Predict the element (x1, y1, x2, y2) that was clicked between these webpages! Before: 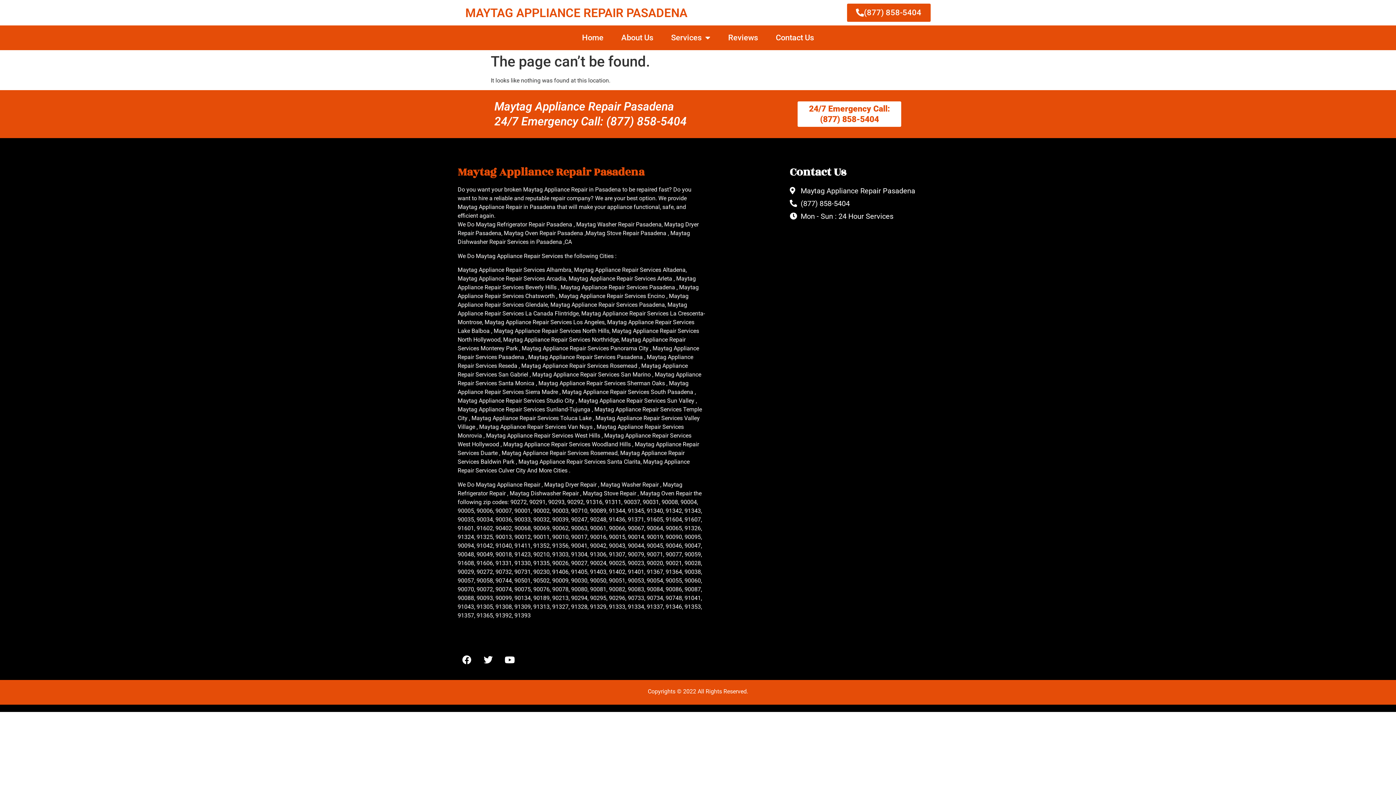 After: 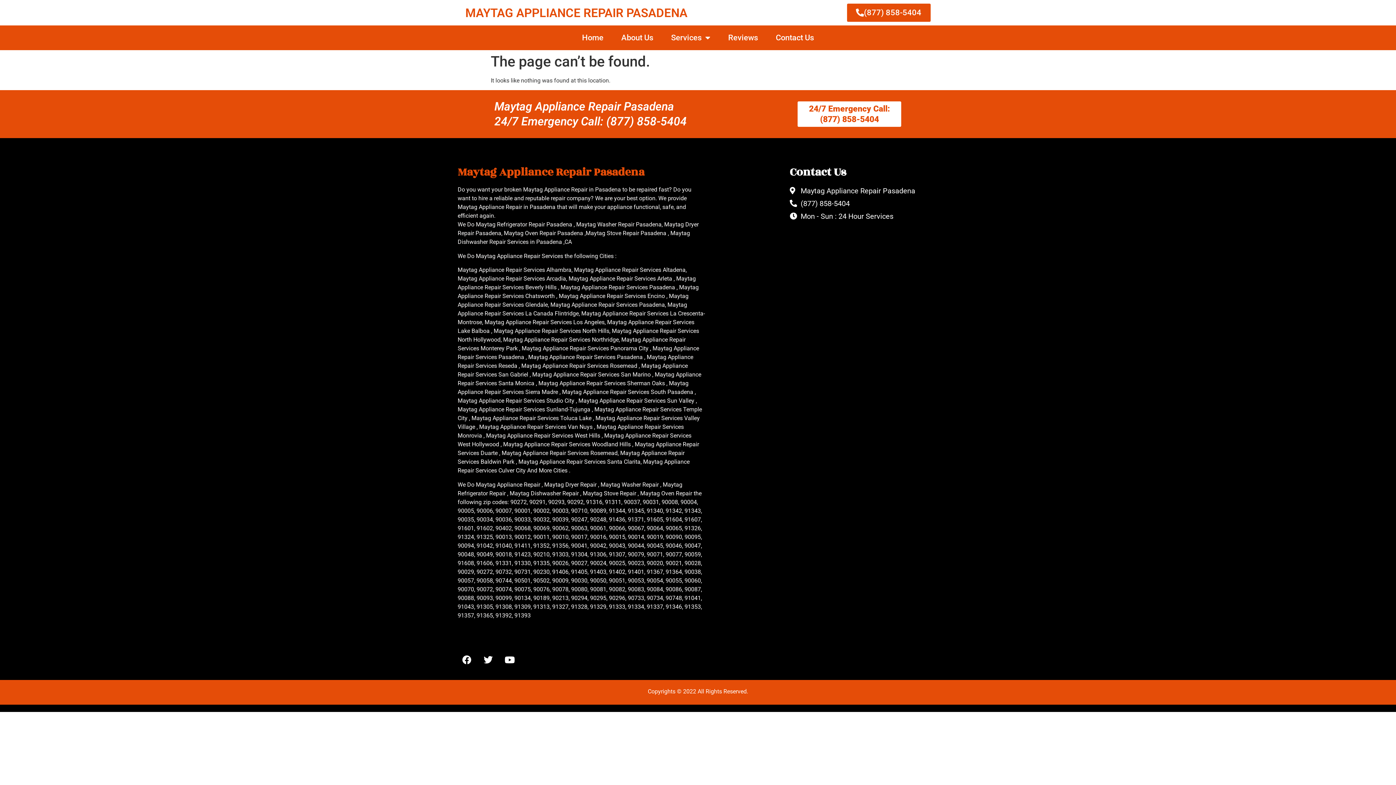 Action: bbox: (797, 101, 901, 127) label: 24/7 Emergency Call: (877) 858-5404